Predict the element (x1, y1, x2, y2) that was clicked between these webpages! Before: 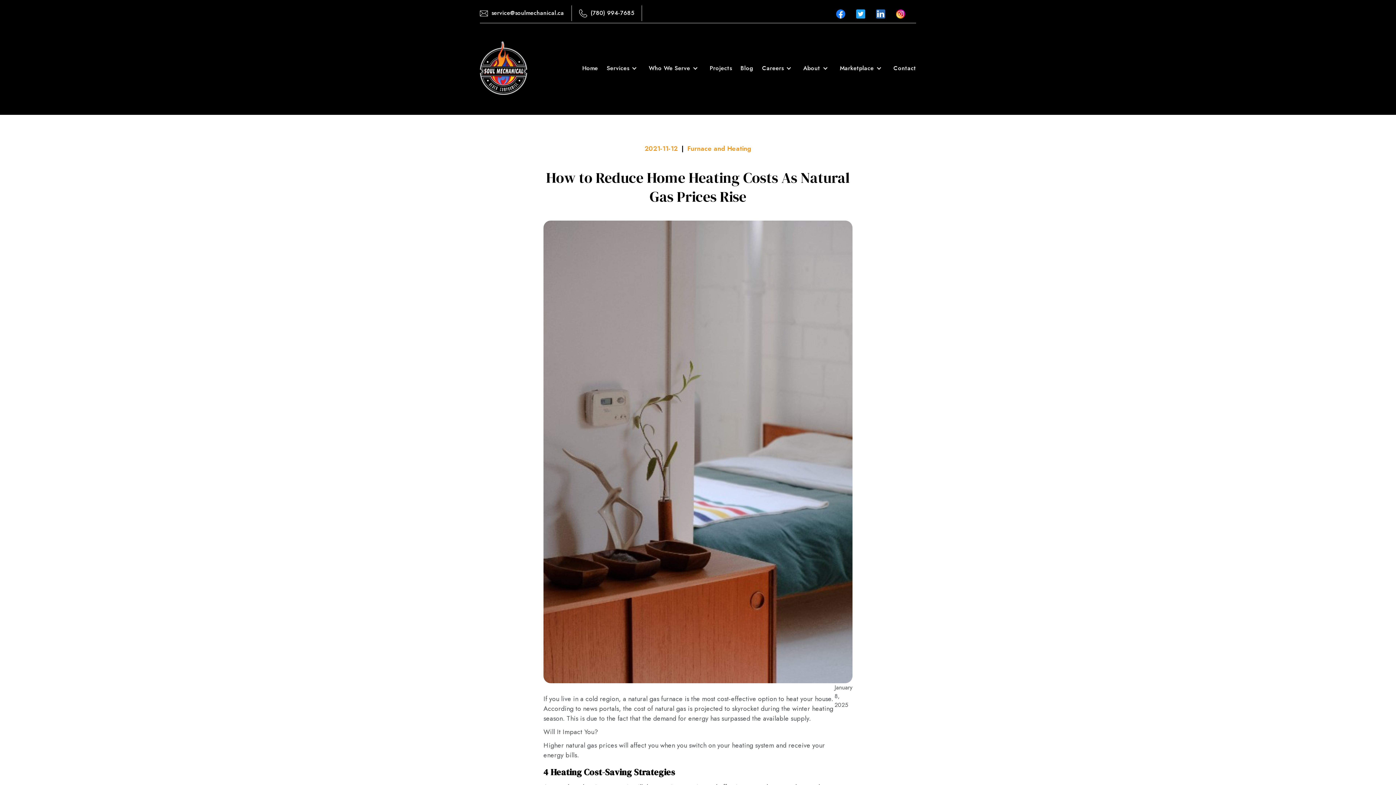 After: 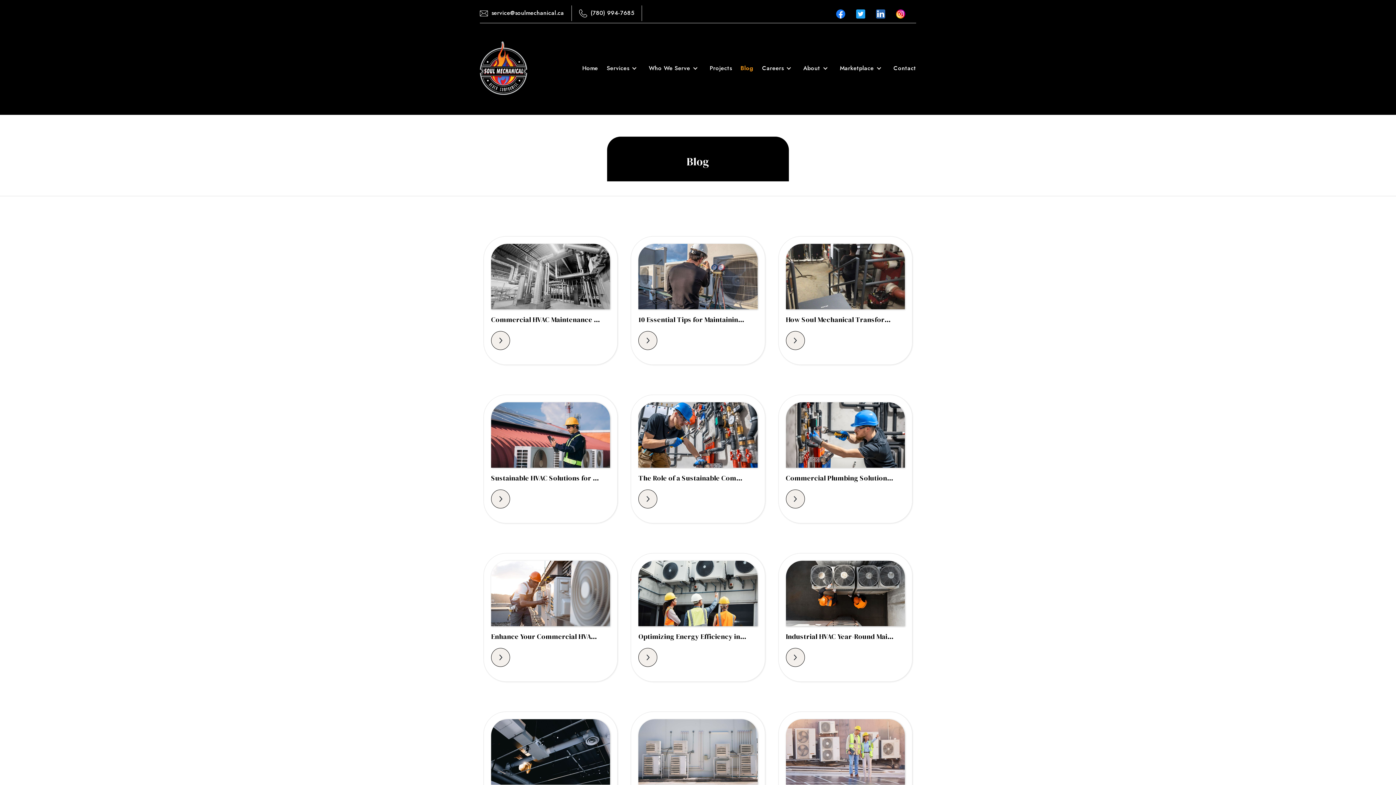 Action: bbox: (736, 59, 757, 77) label: Blog